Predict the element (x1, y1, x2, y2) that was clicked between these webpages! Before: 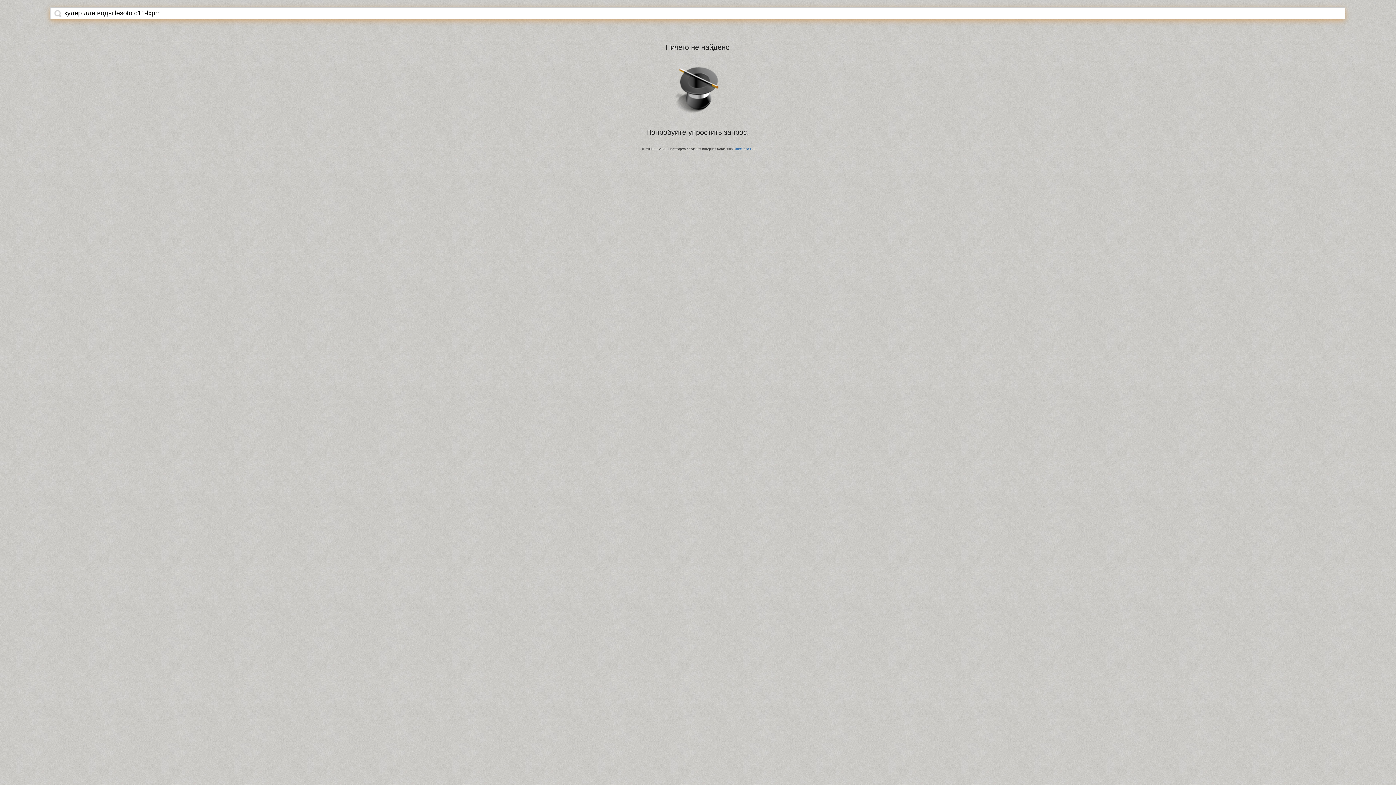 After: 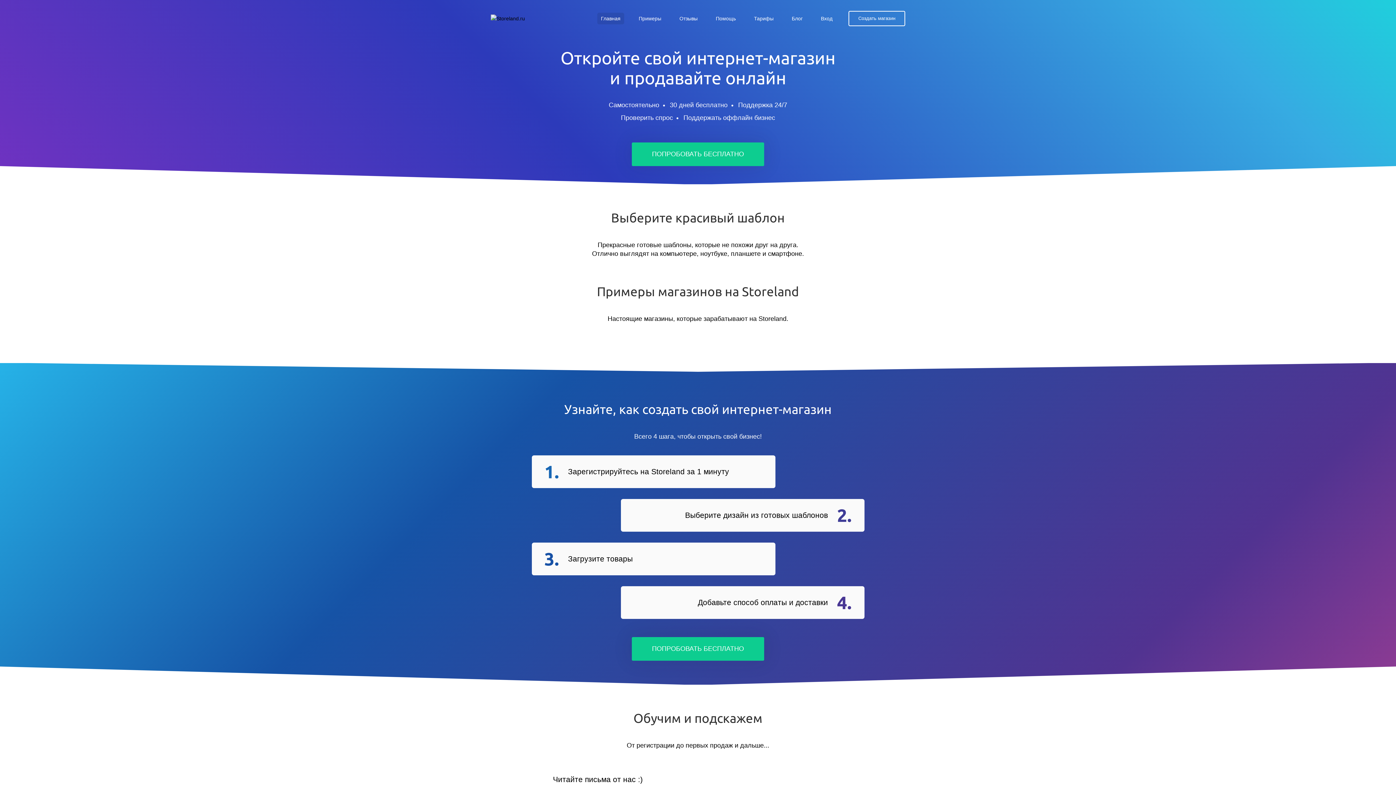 Action: label: StoreLand.Ru bbox: (734, 147, 754, 150)